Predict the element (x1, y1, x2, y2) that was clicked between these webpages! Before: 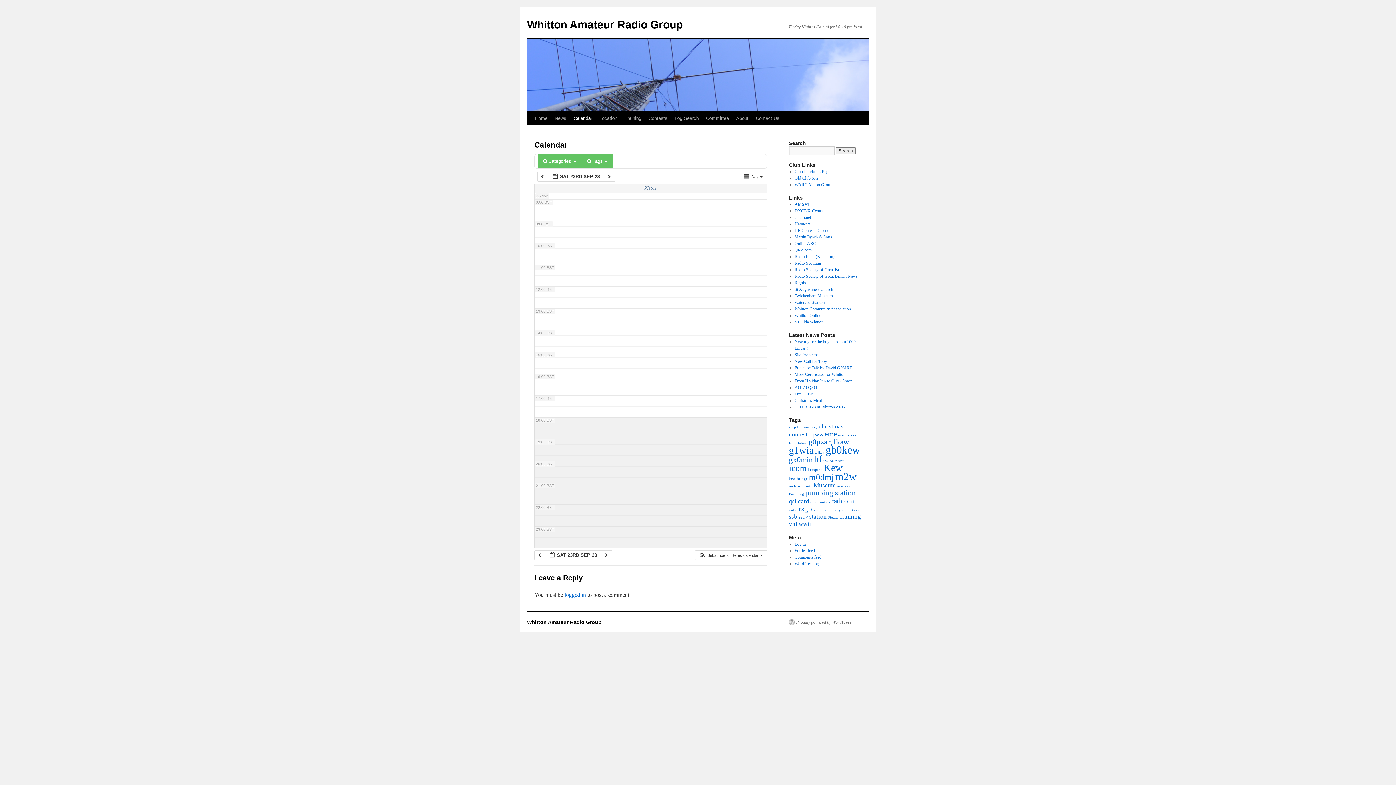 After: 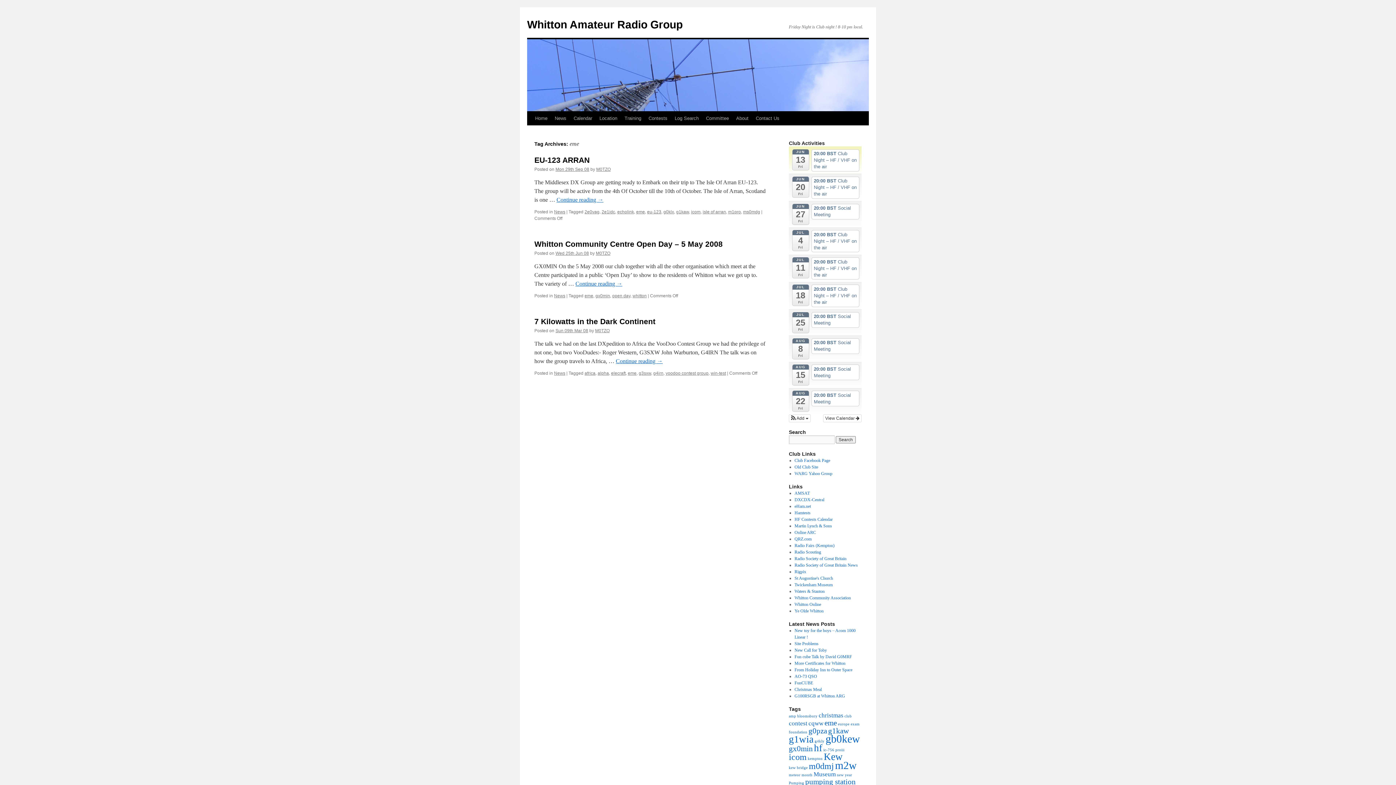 Action: bbox: (824, 429, 837, 438) label: eme (3 items)